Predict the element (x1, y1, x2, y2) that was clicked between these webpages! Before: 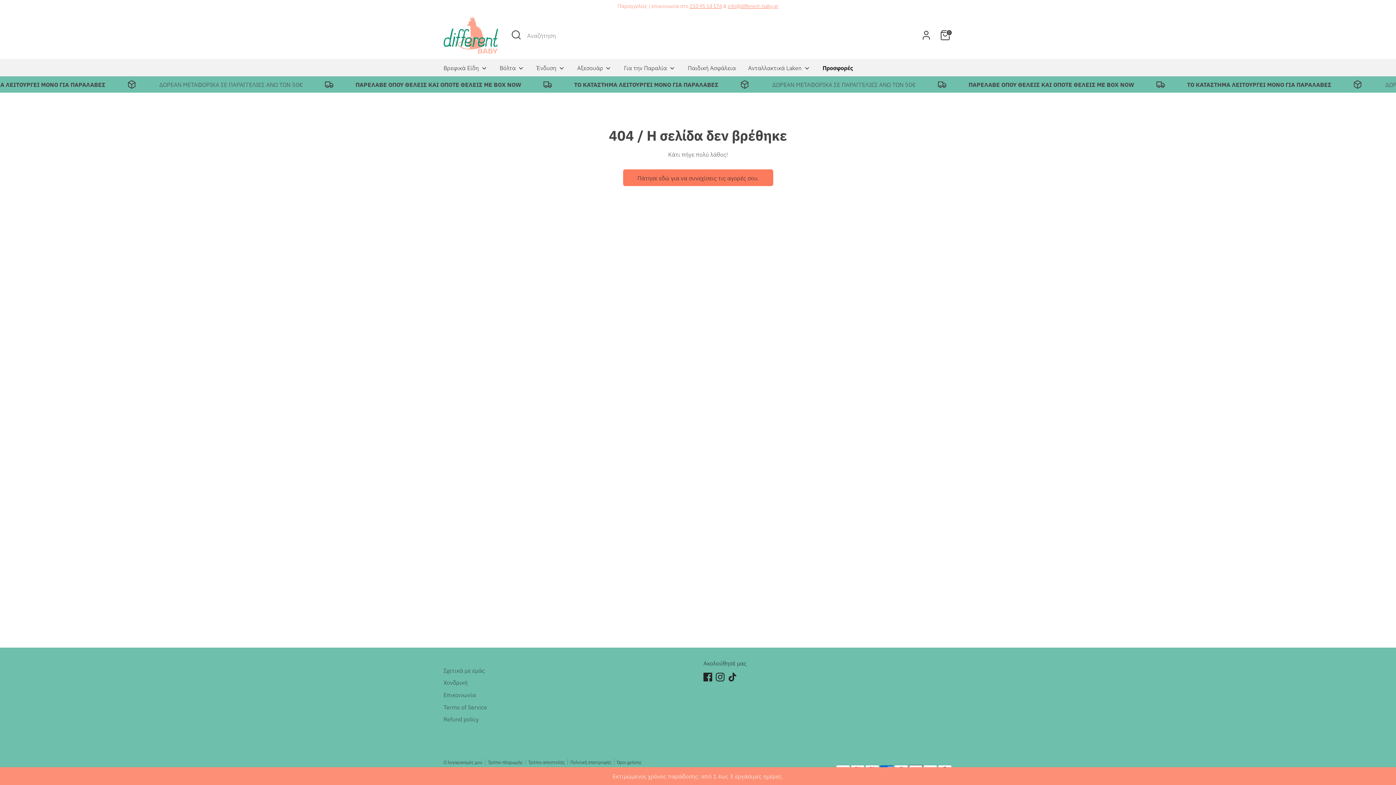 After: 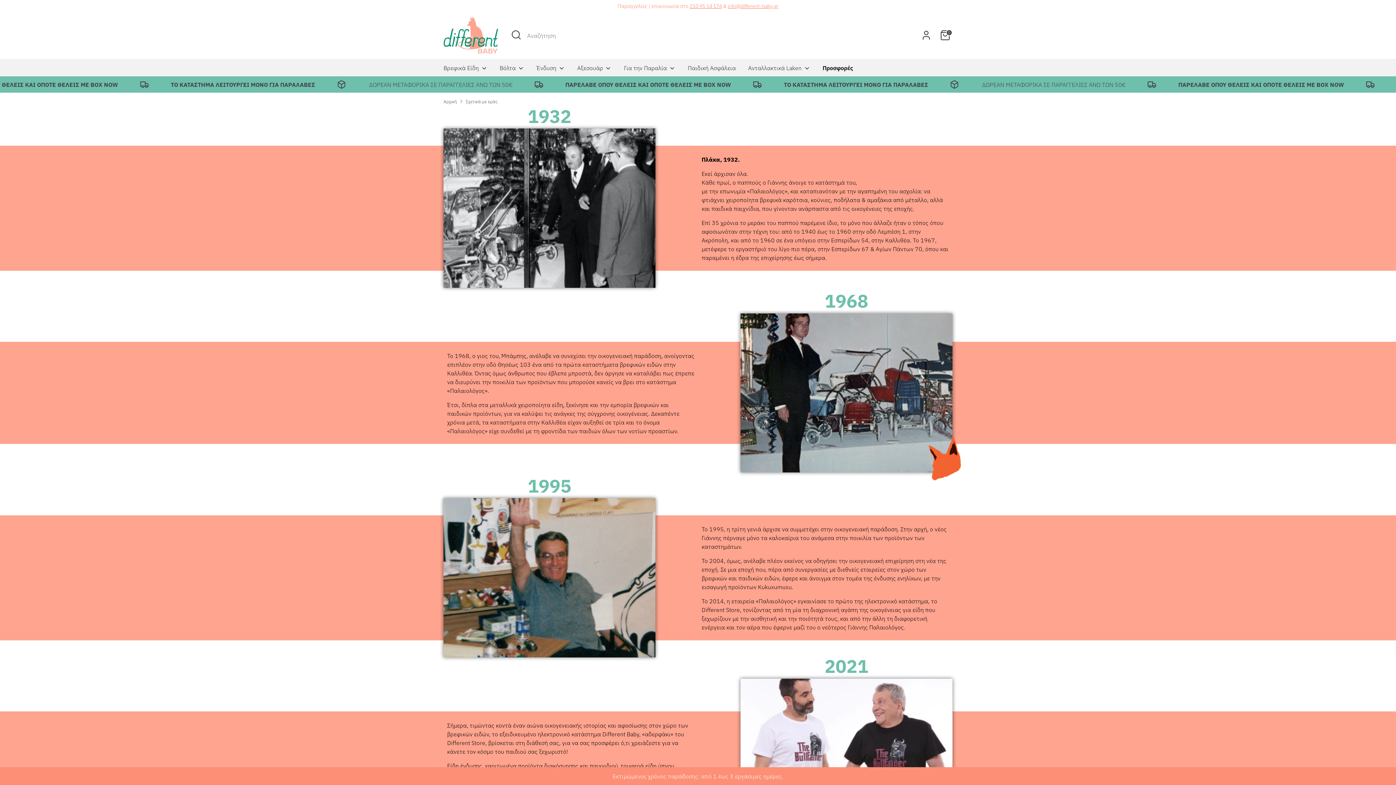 Action: label: Σχετικά με εμάς bbox: (443, 666, 485, 674)